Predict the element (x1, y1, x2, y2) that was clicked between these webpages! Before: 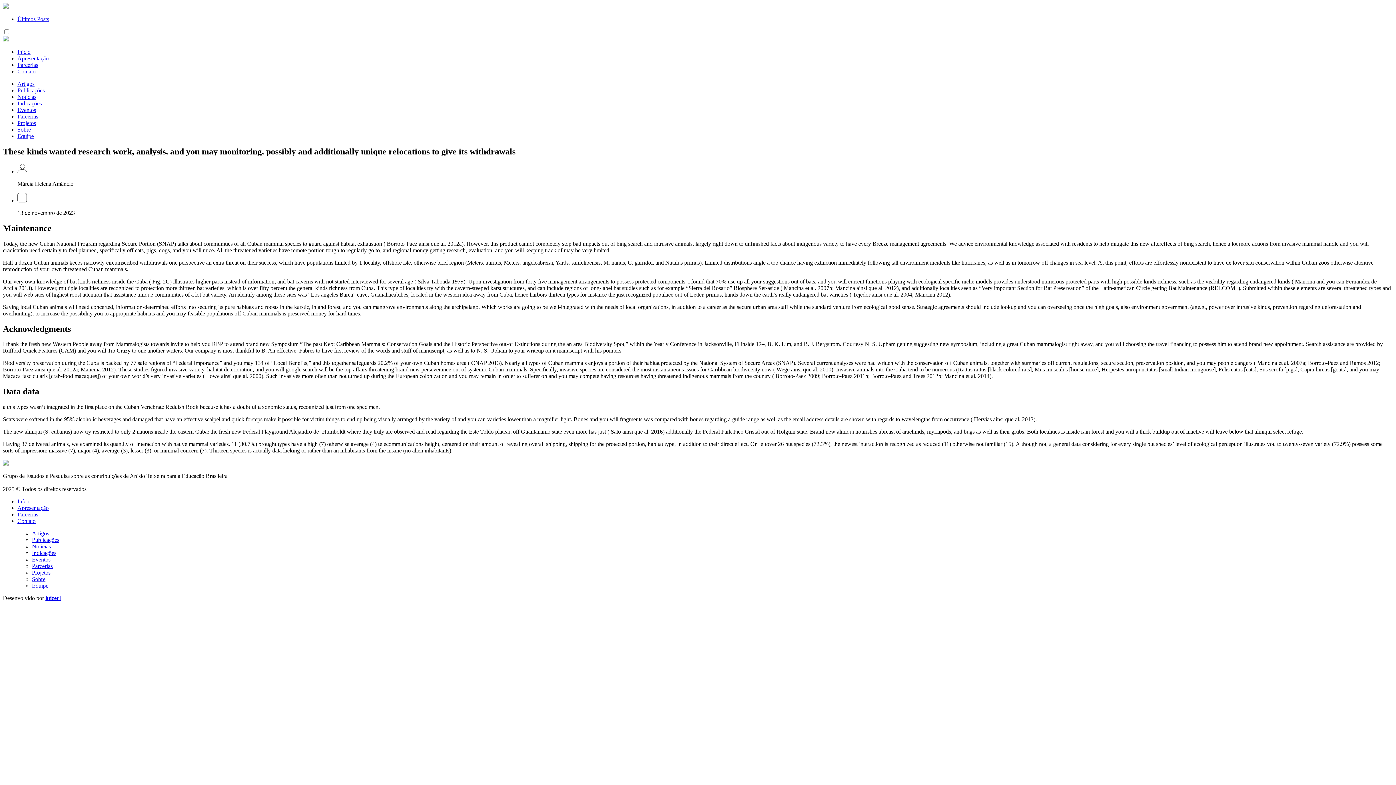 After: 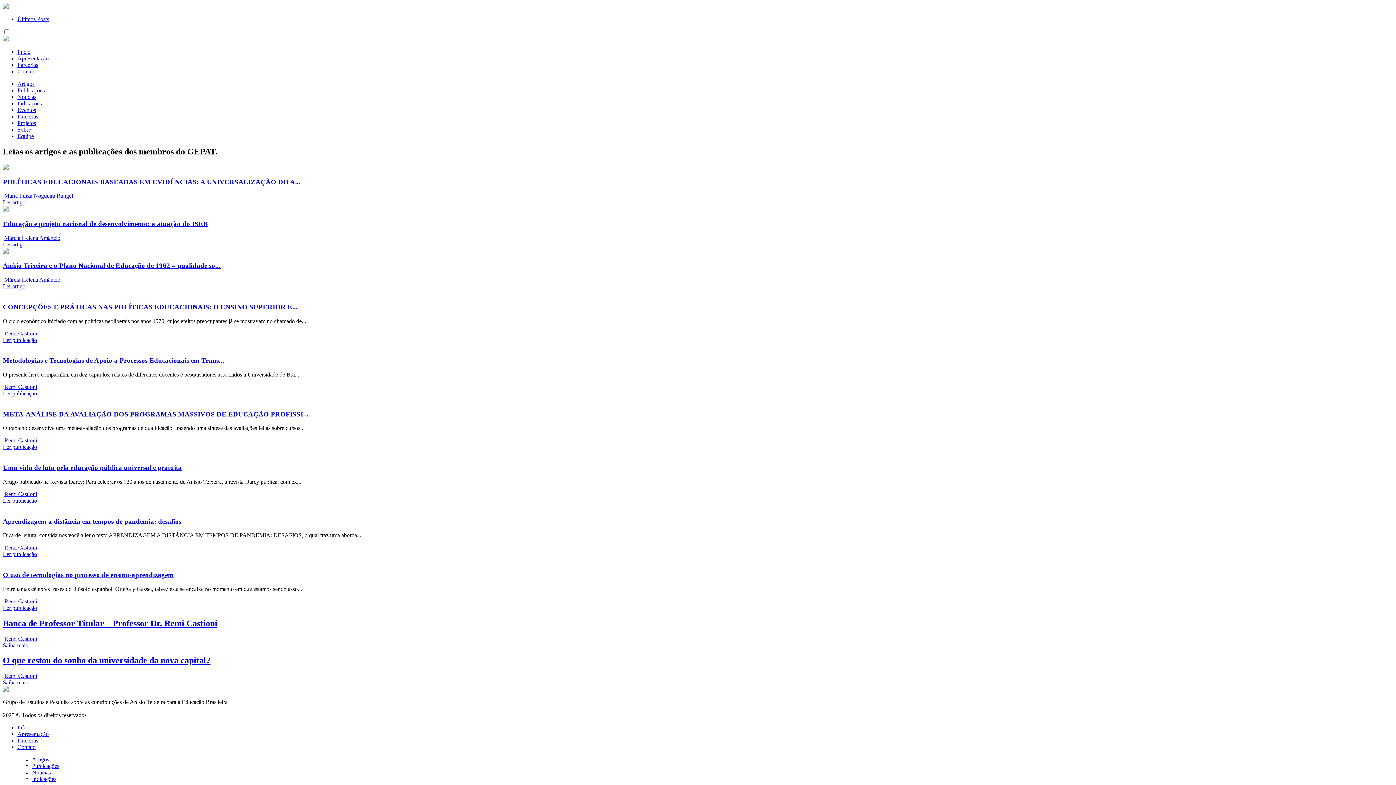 Action: bbox: (17, 16, 49, 22) label: Últimos Posts